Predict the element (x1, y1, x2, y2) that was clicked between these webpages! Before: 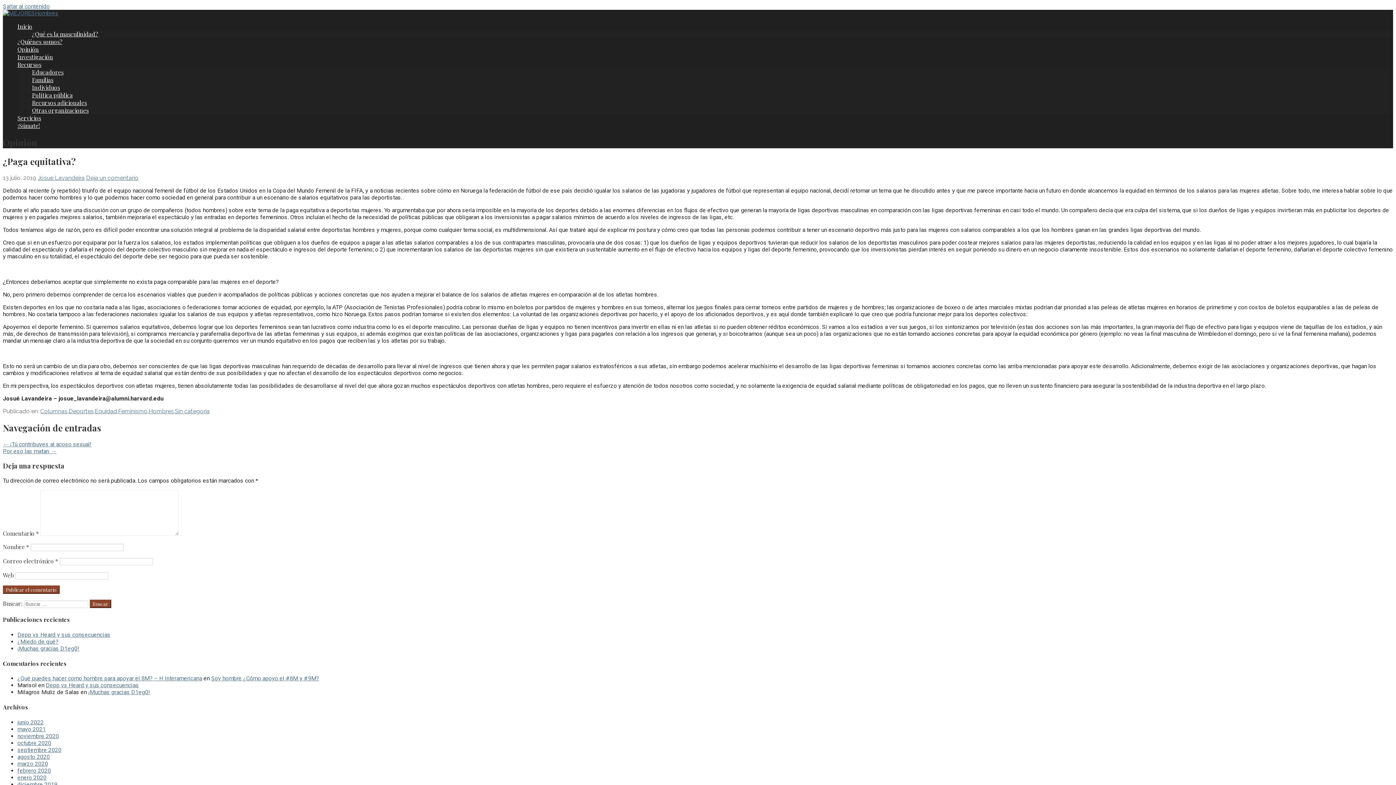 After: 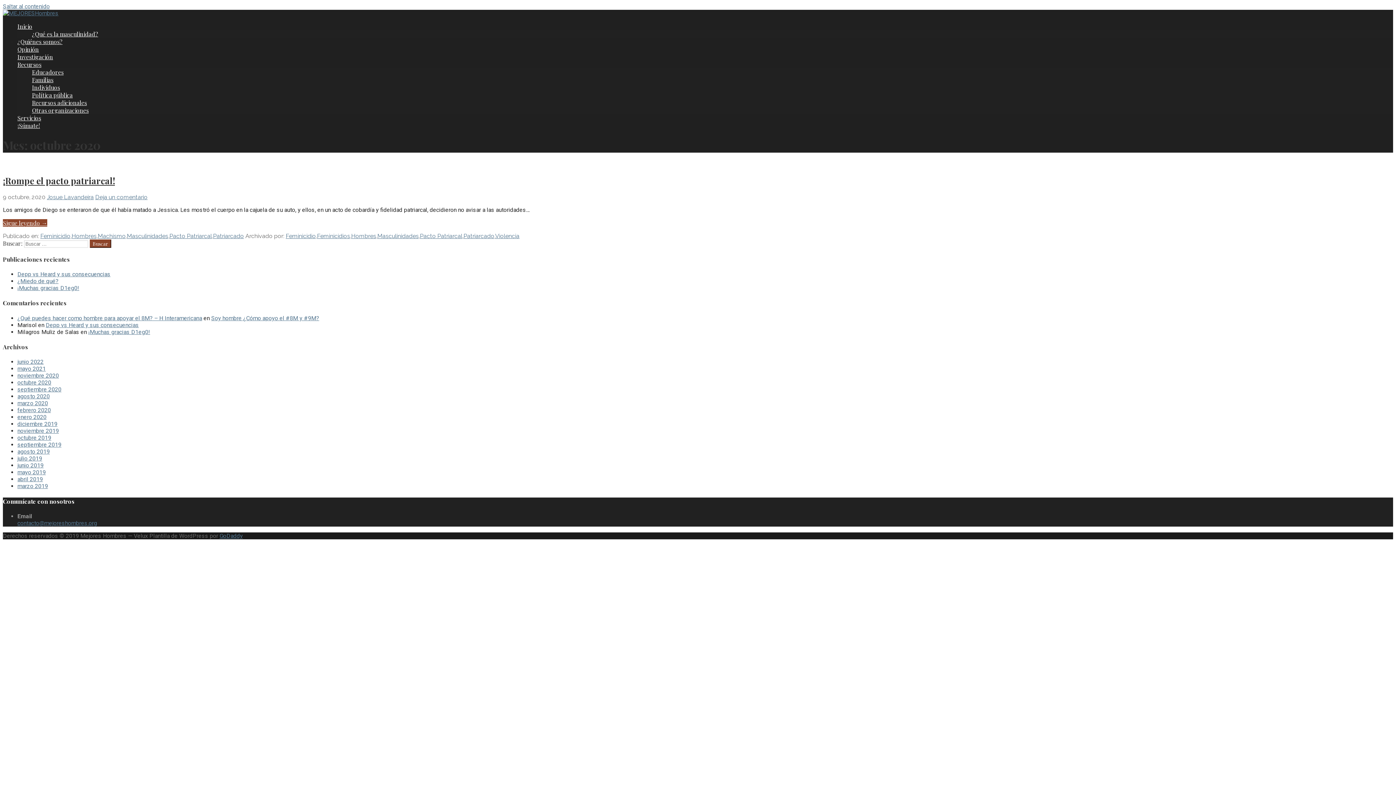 Action: label: octubre 2020 bbox: (17, 739, 51, 746)